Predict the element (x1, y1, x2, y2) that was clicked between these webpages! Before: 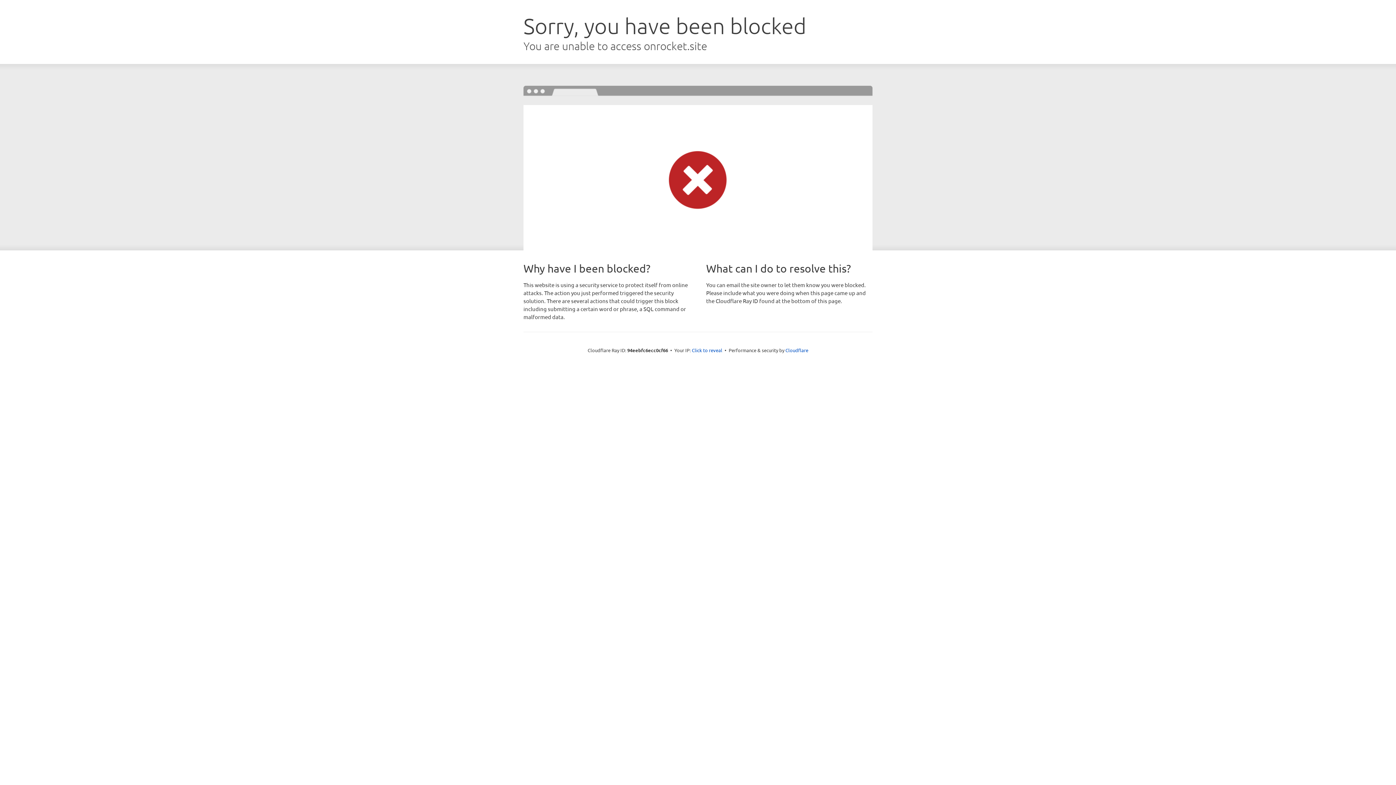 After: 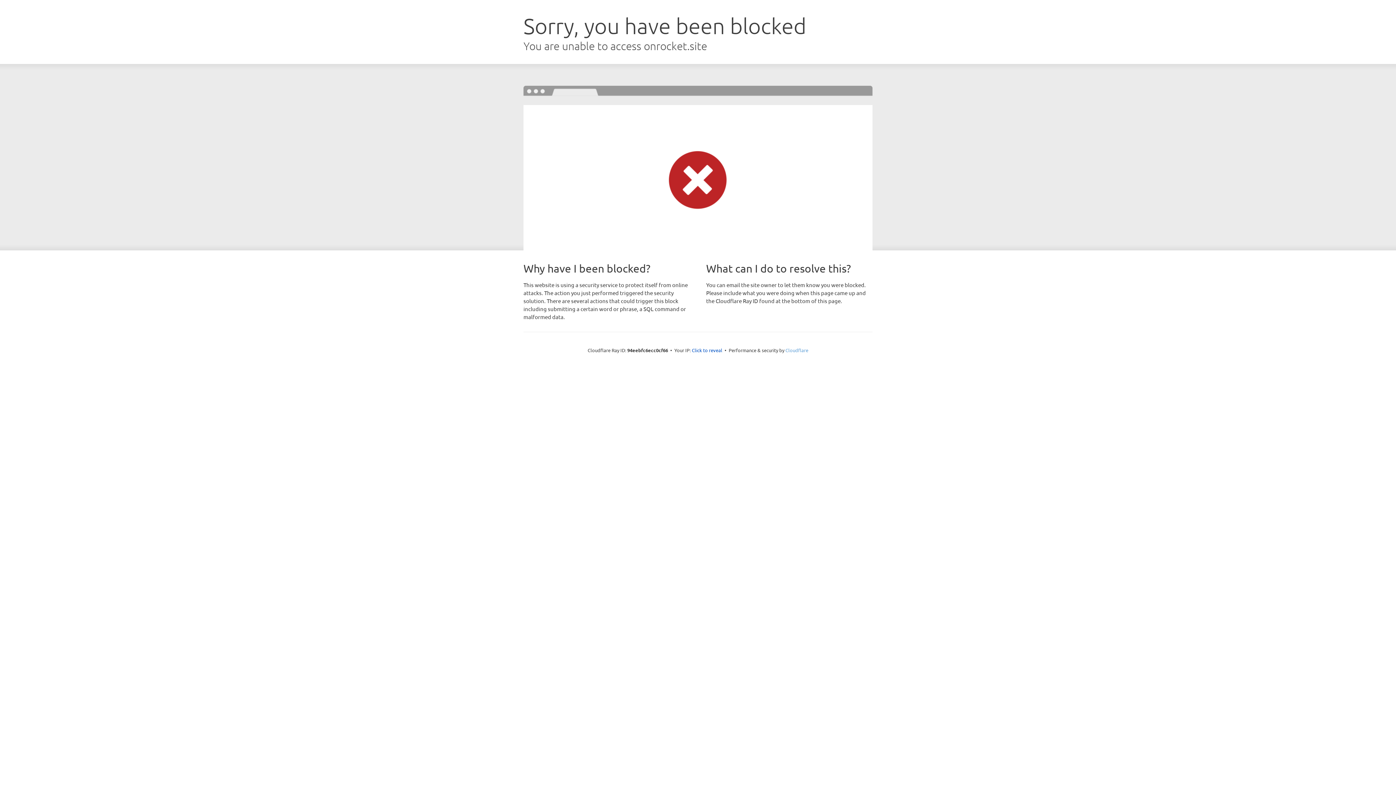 Action: bbox: (785, 347, 808, 353) label: Cloudflare